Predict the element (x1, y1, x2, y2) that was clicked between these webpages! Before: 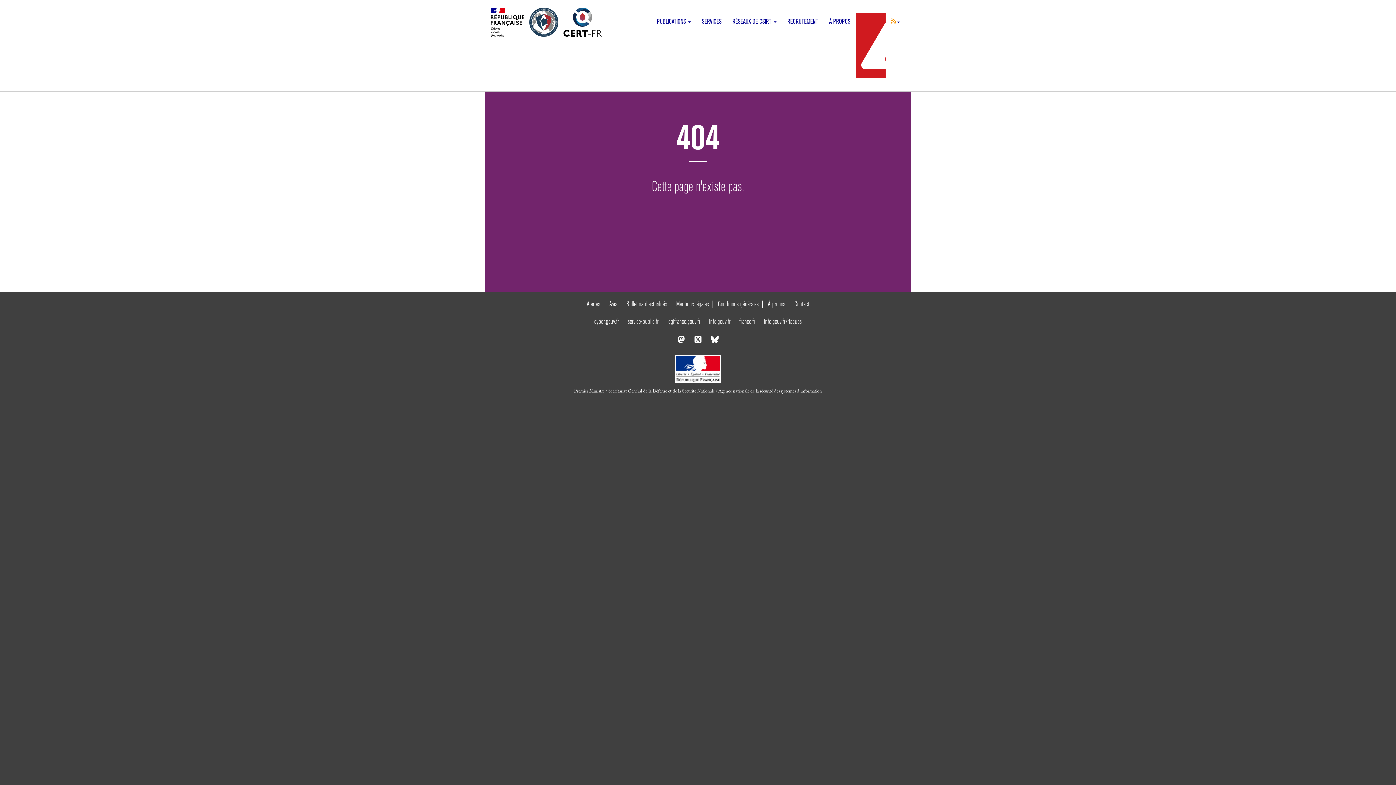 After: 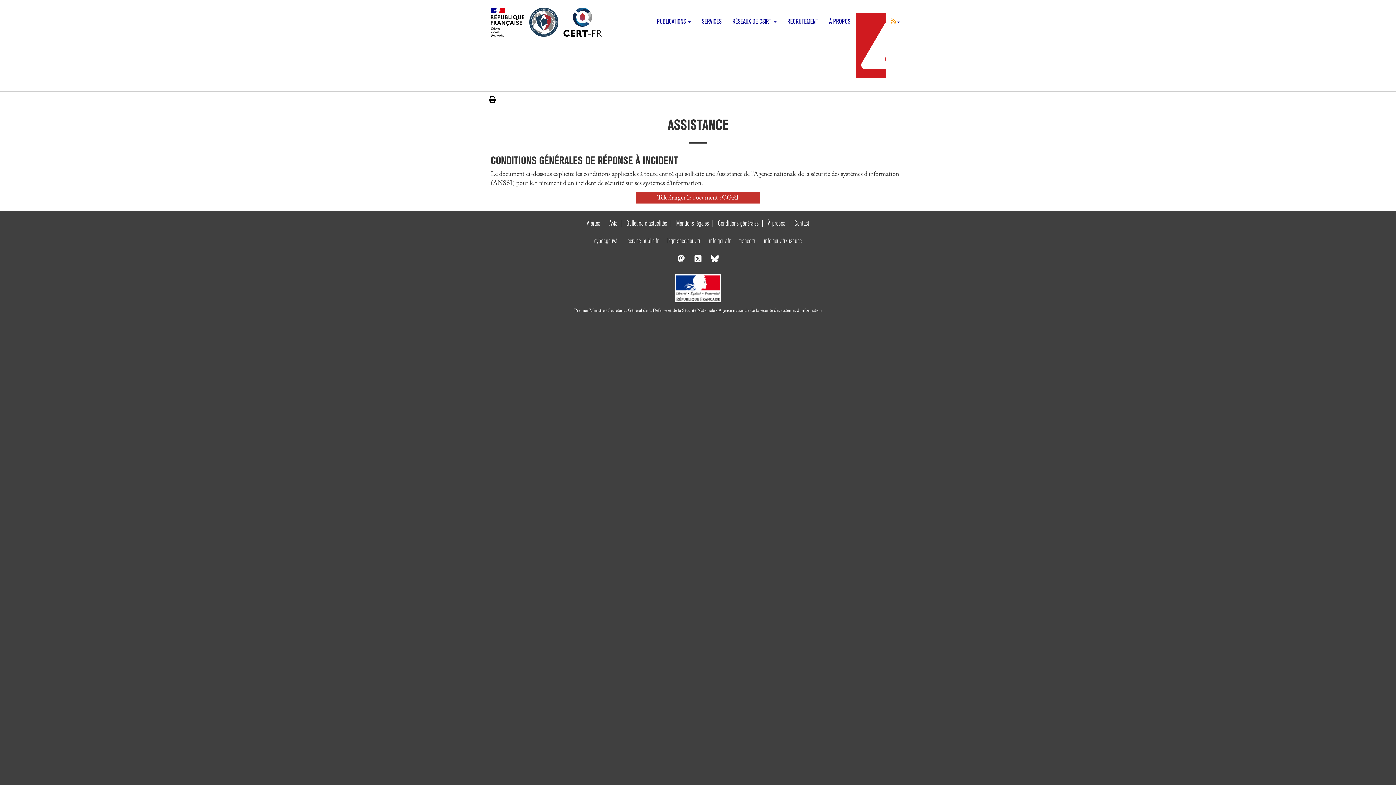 Action: label: Conditions générales bbox: (718, 300, 758, 308)